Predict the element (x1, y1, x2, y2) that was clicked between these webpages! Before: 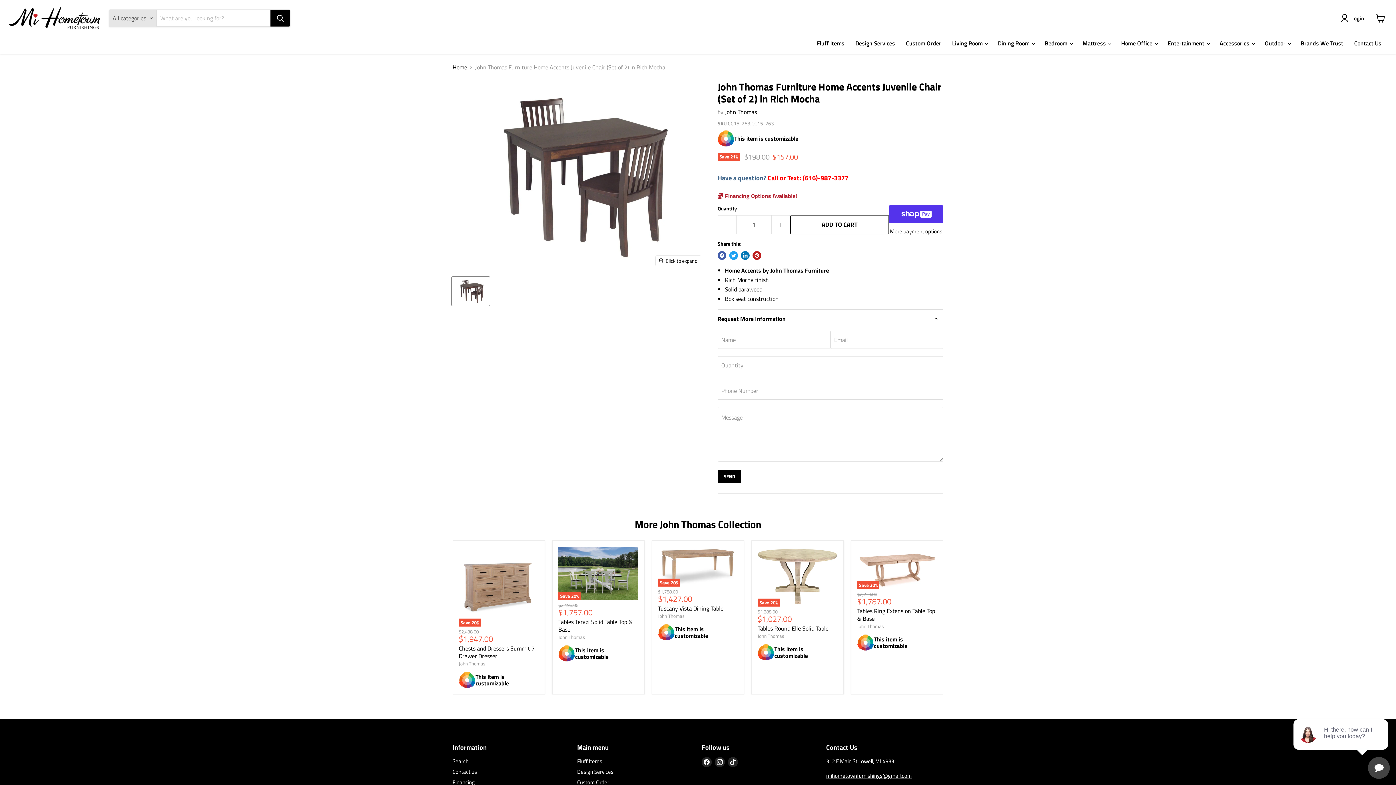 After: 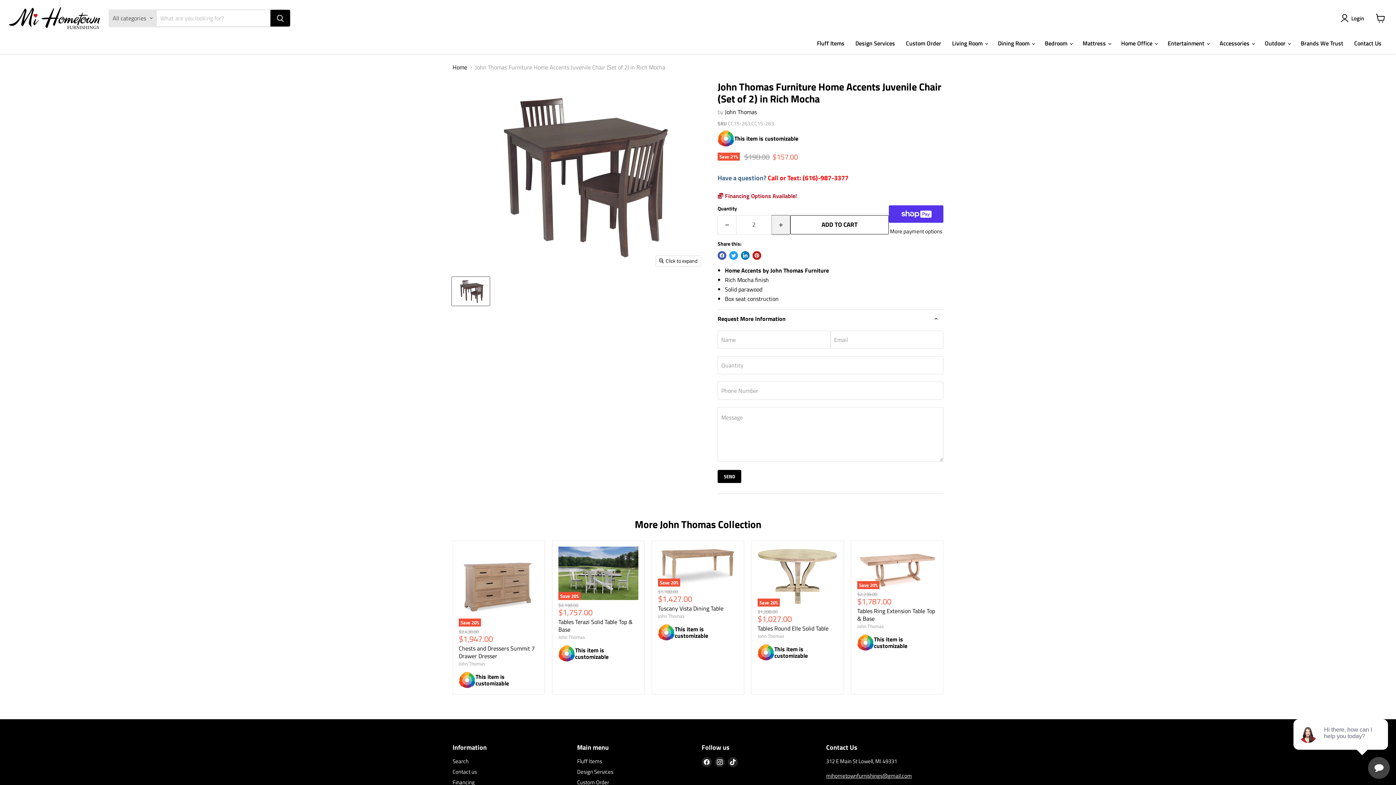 Action: label: Increase quantity by 1 bbox: (772, 215, 790, 234)